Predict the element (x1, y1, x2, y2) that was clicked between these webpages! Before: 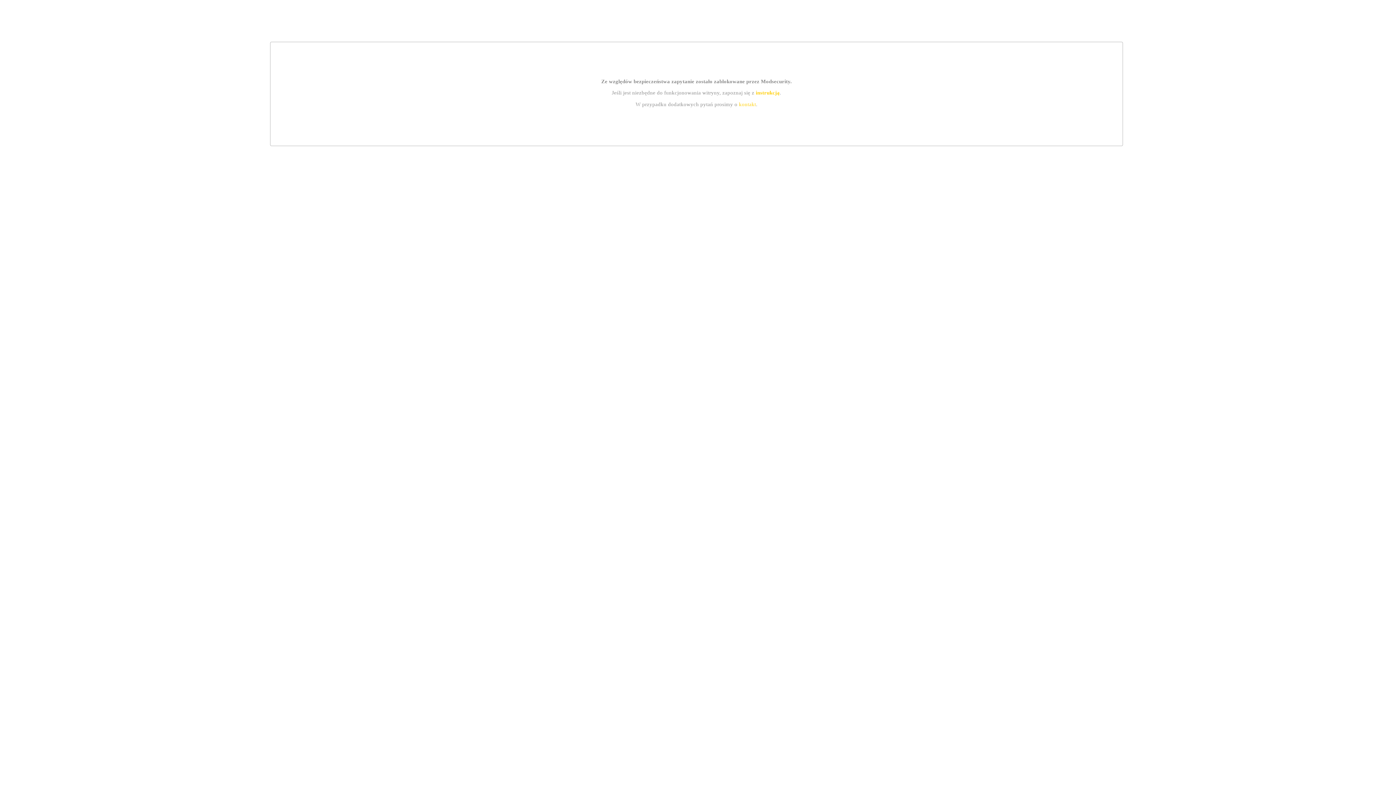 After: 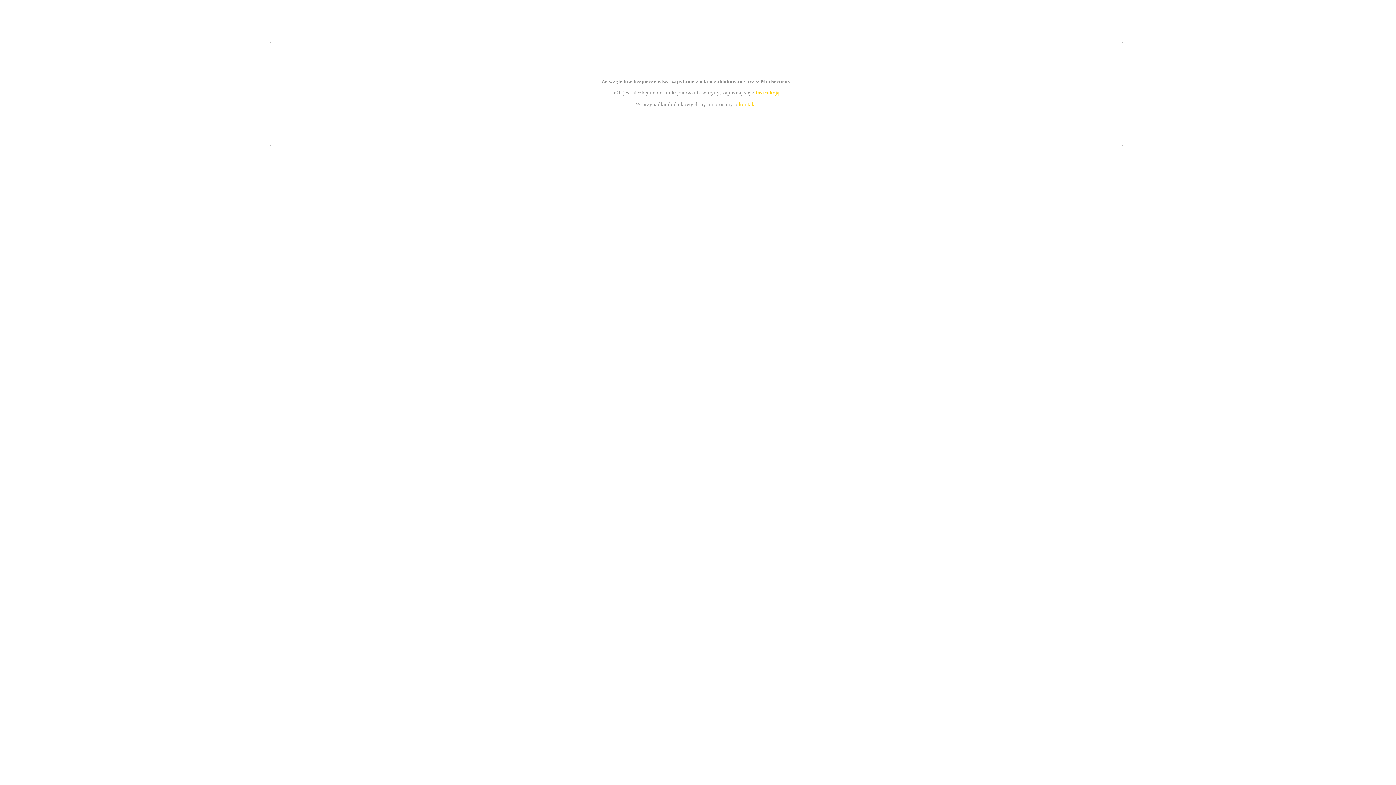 Action: bbox: (739, 101, 756, 107) label: kontakt